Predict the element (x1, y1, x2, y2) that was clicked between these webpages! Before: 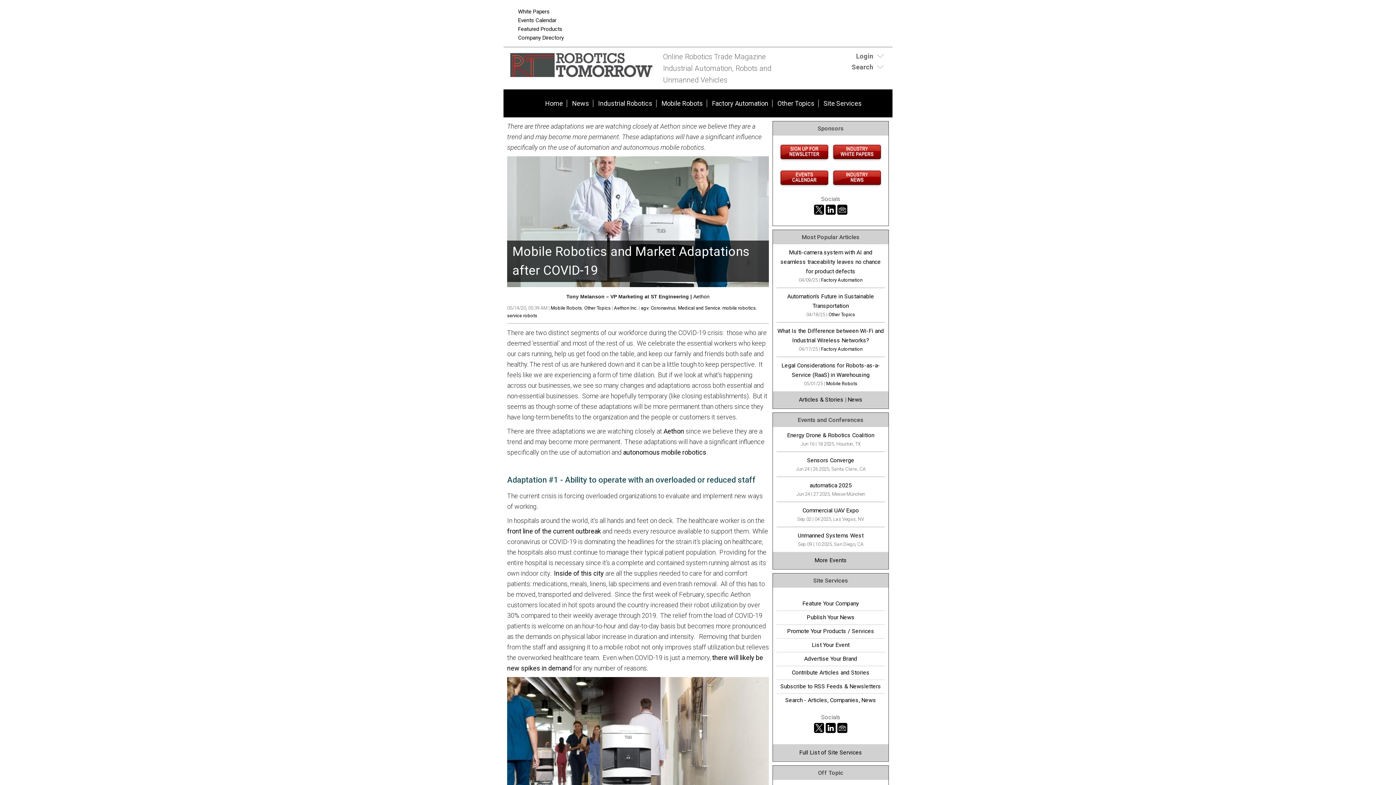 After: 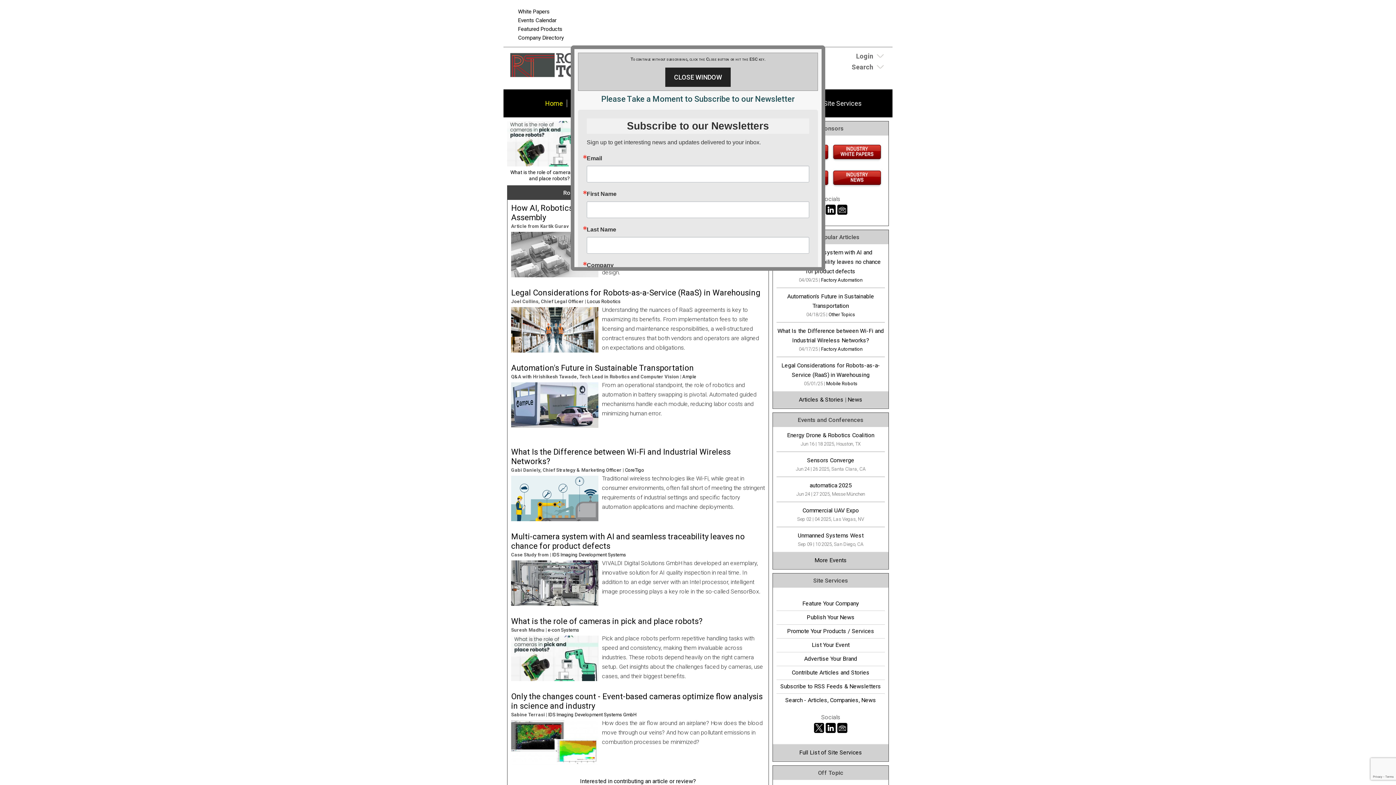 Action: bbox: (507, 71, 656, 82)